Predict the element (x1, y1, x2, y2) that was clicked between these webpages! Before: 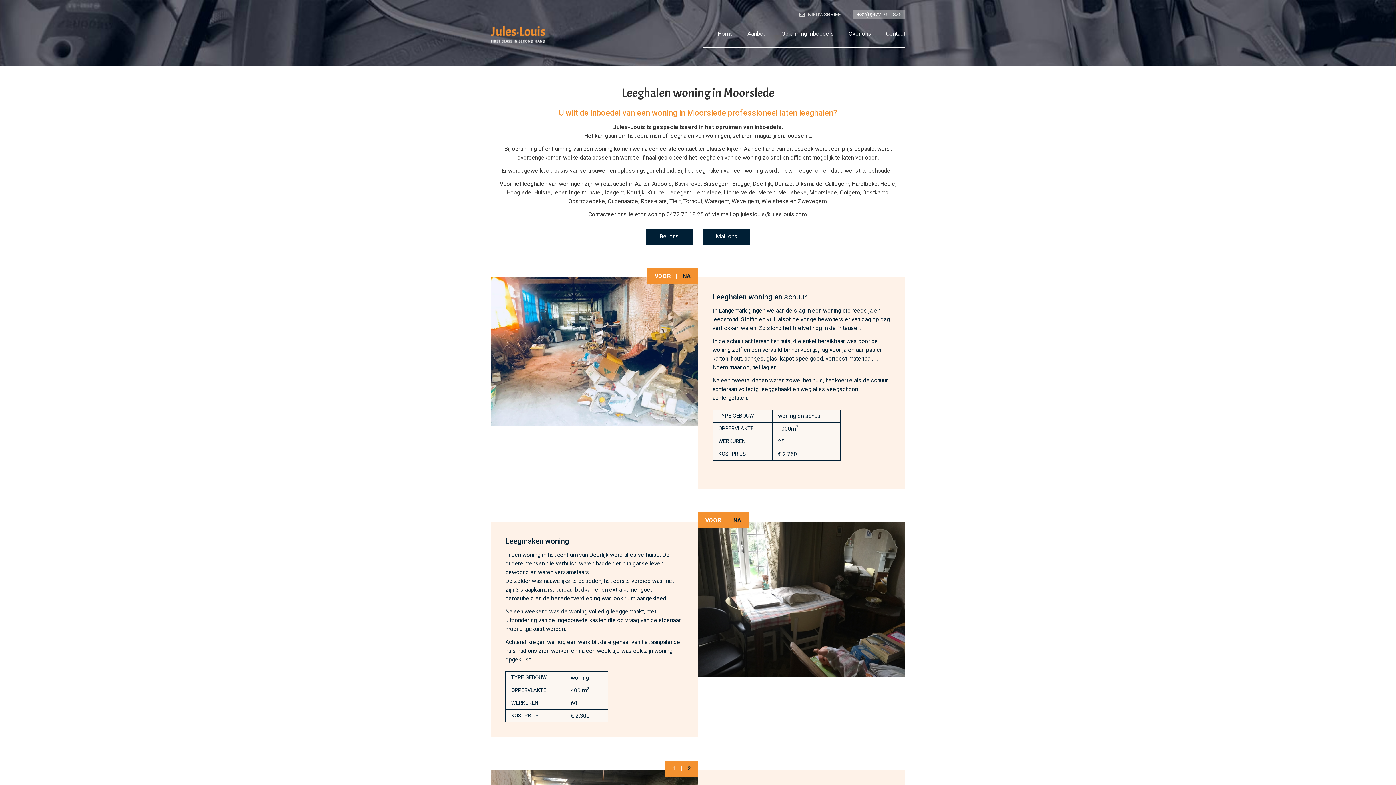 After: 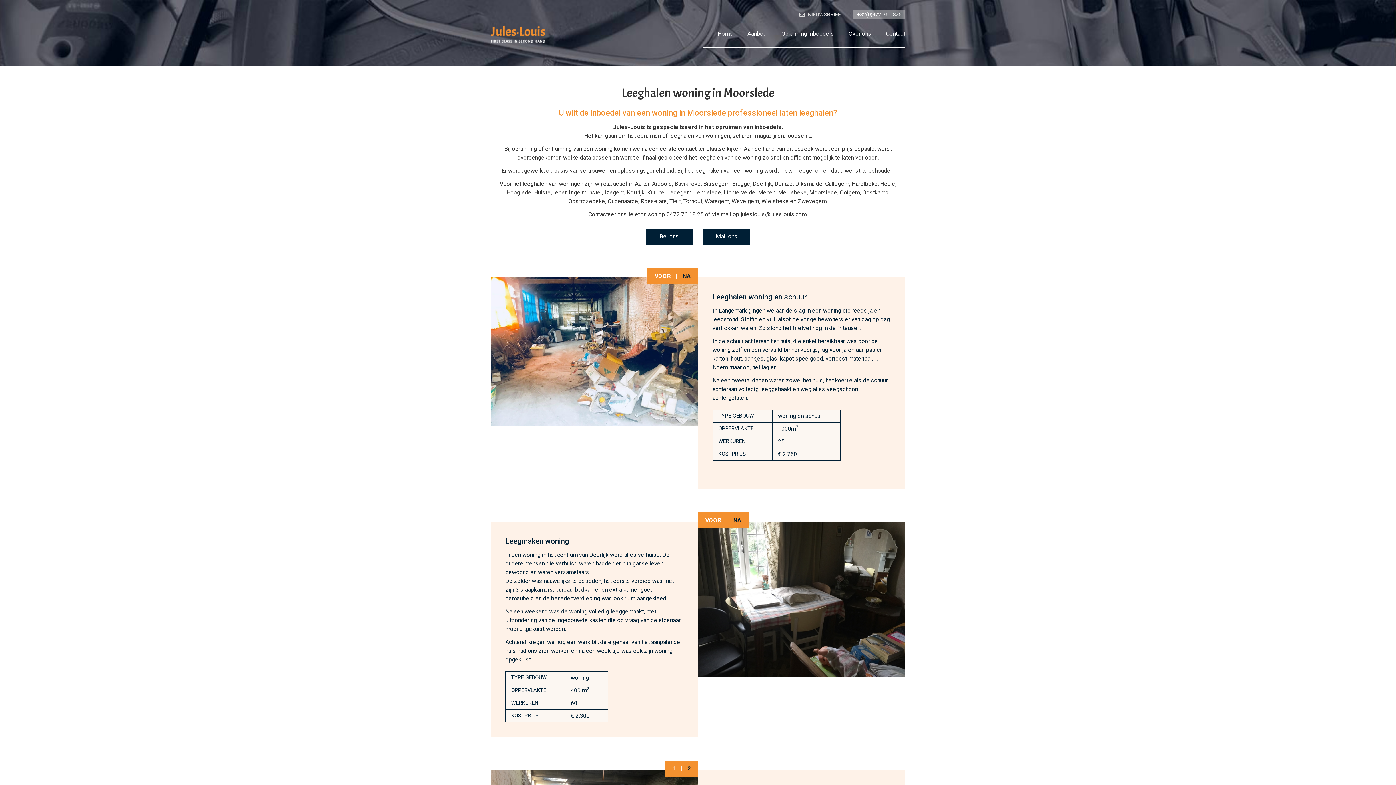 Action: label: Moorslede bbox: (809, 189, 837, 196)